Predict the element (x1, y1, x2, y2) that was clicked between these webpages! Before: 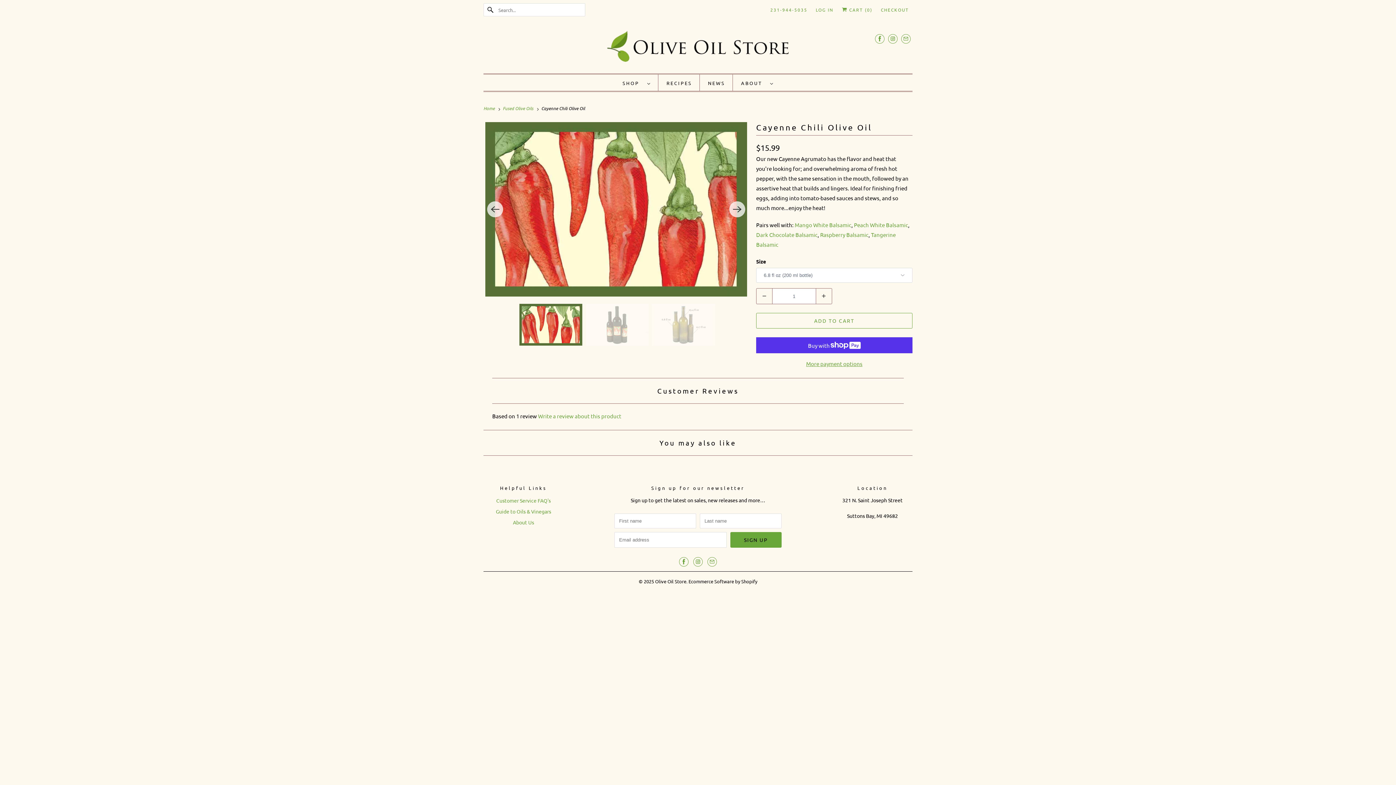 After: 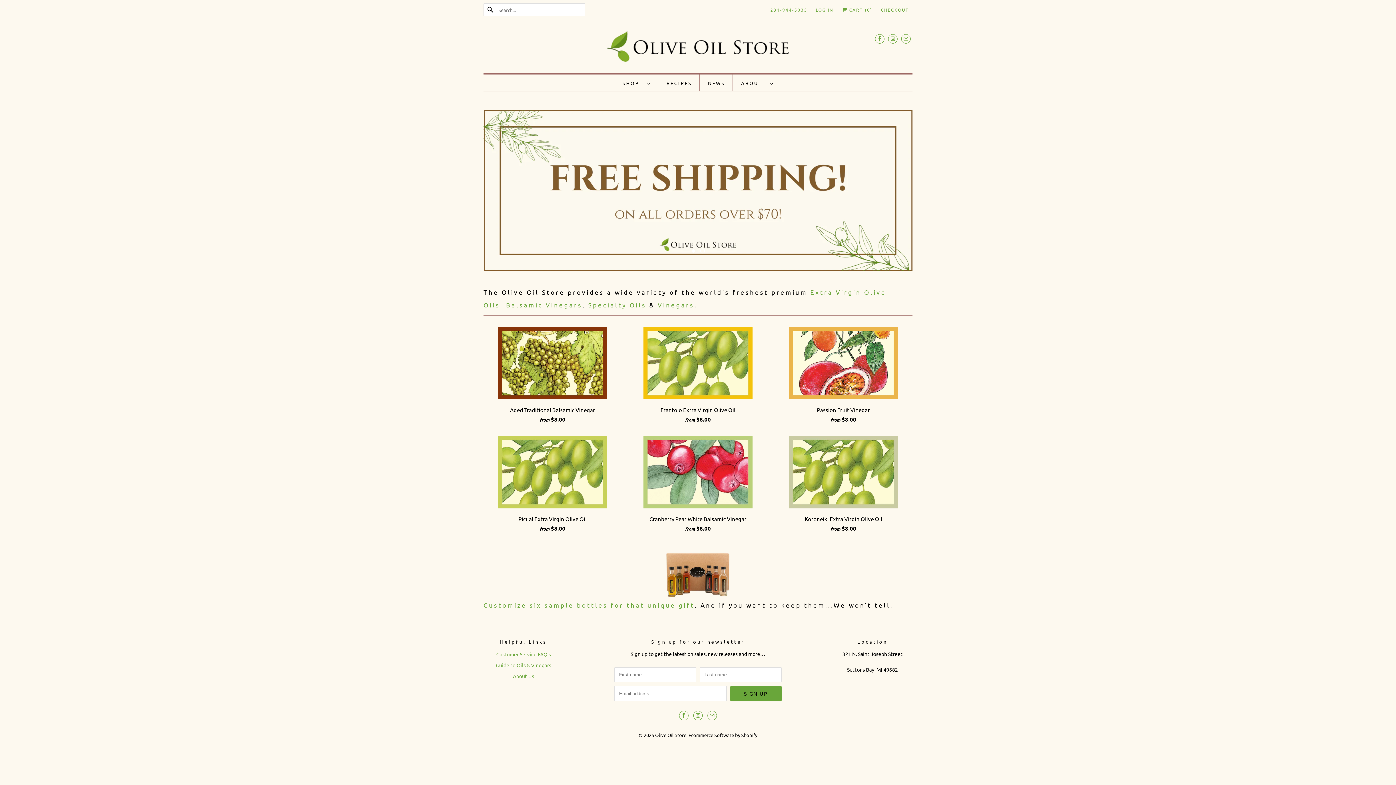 Action: bbox: (483, 30, 912, 66)